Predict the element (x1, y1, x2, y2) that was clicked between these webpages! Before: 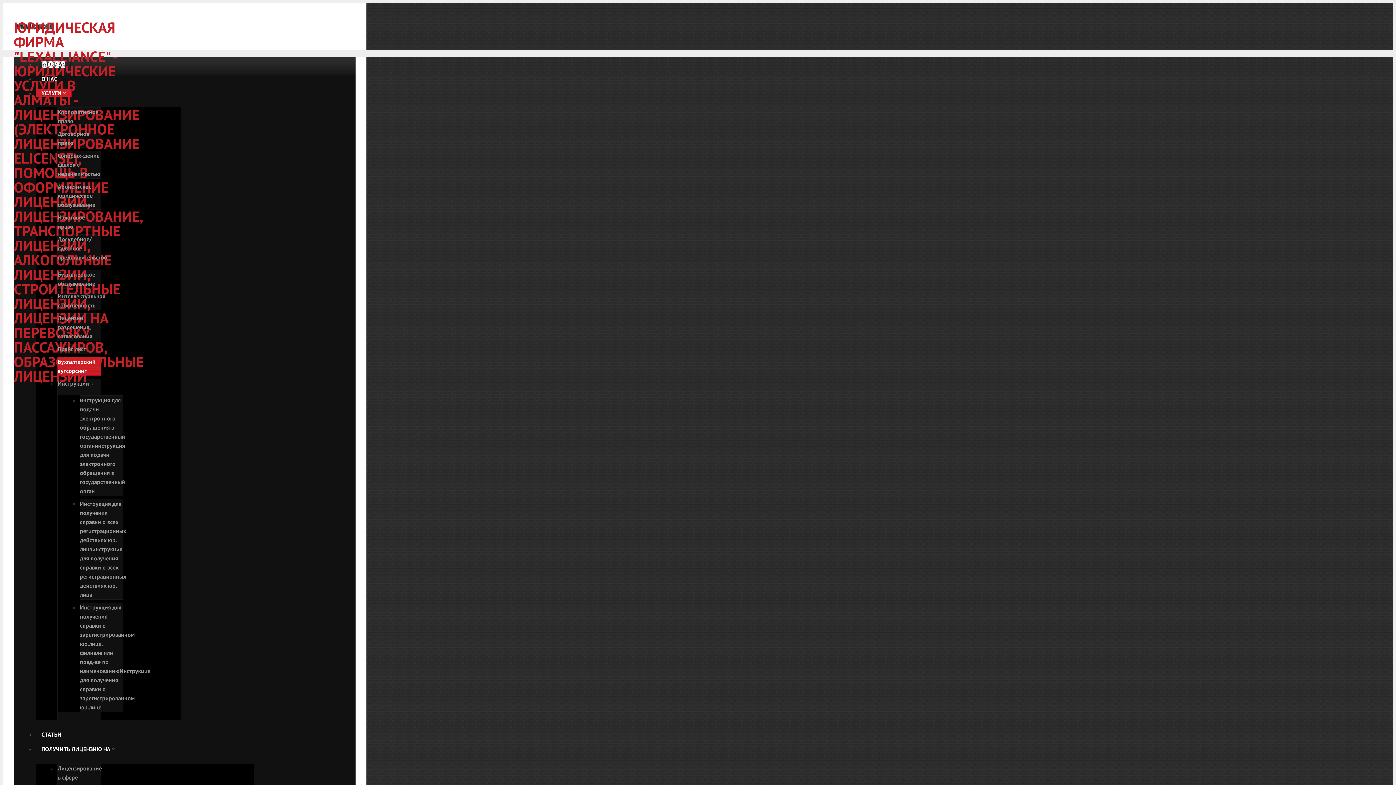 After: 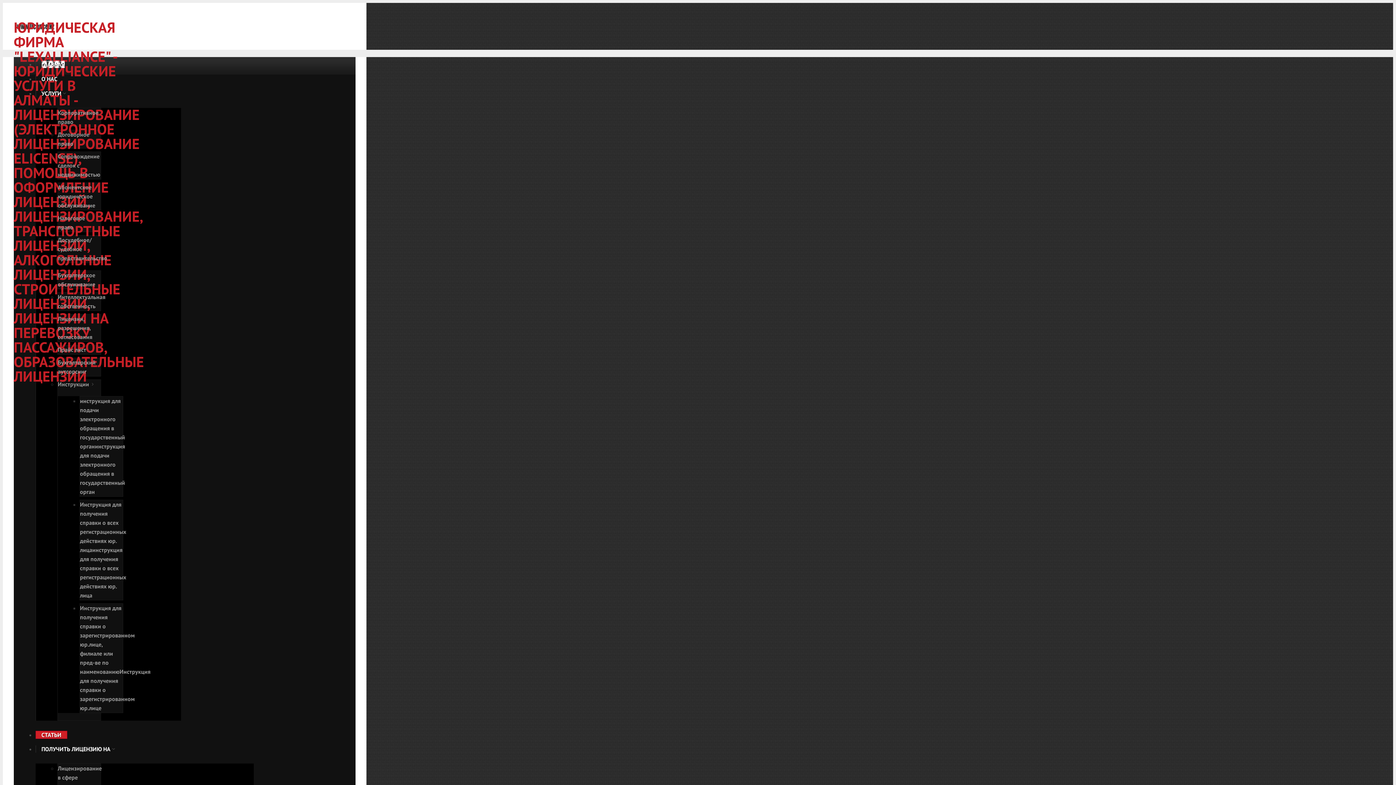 Action: bbox: (35, 731, 67, 738) label: СТАТЬИ